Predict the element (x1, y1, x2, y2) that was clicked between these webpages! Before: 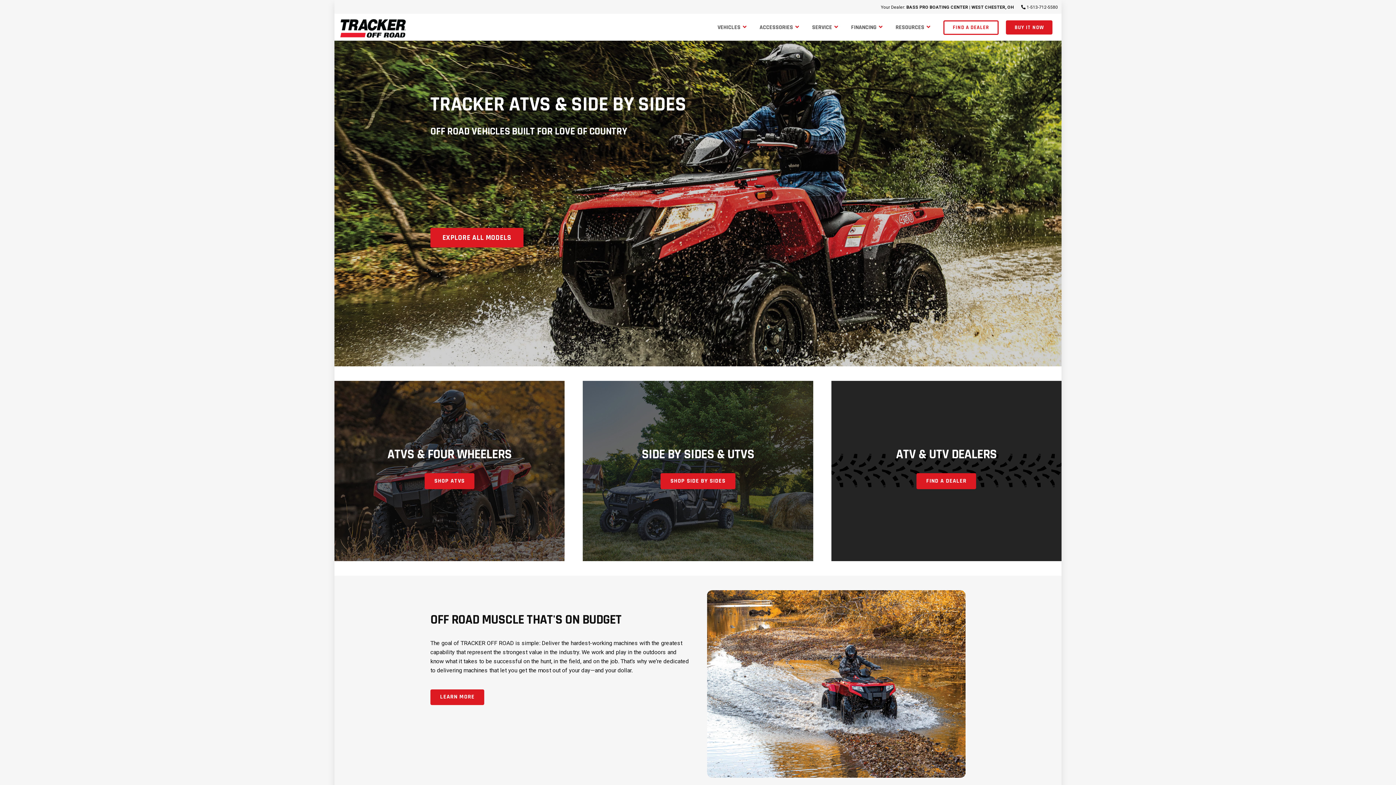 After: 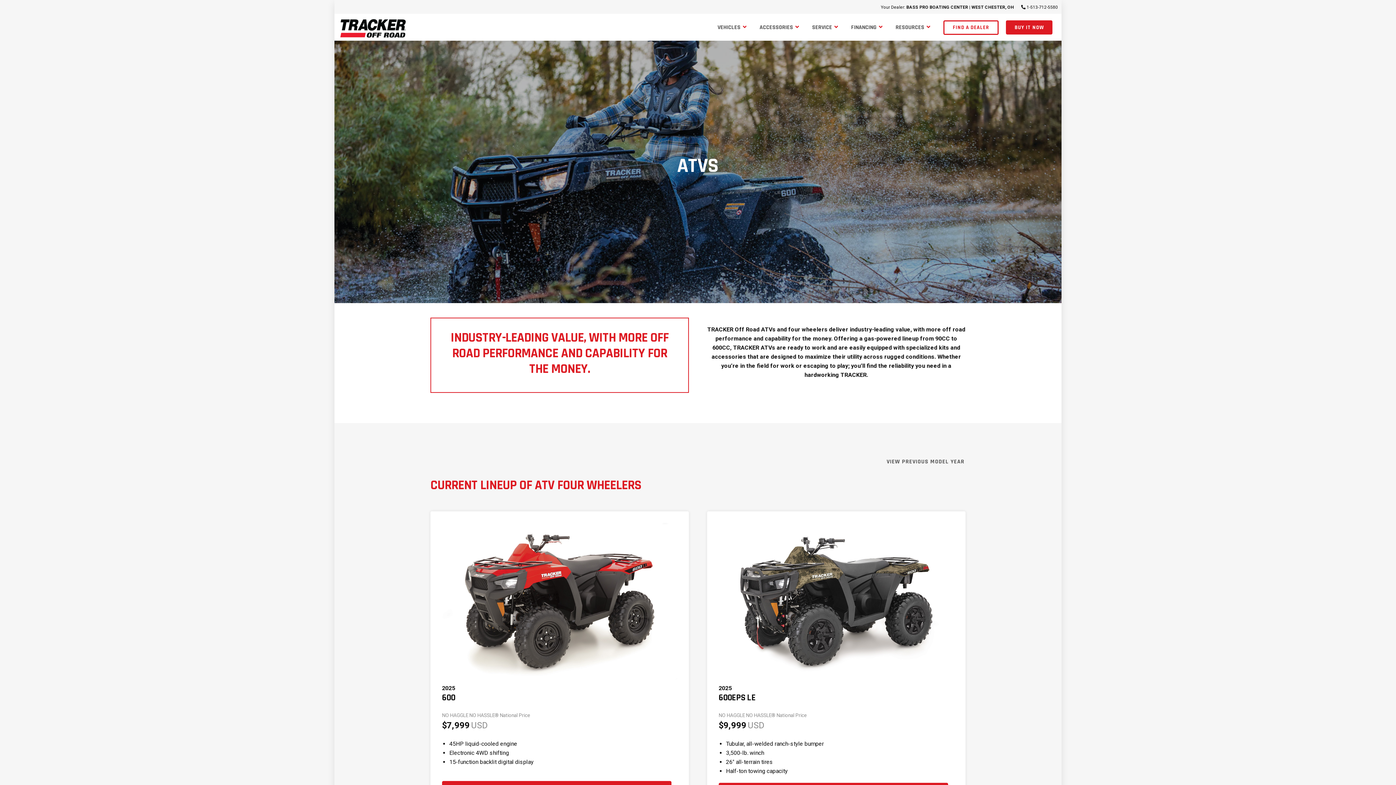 Action: bbox: (424, 473, 474, 489) label: SHOP ATVS